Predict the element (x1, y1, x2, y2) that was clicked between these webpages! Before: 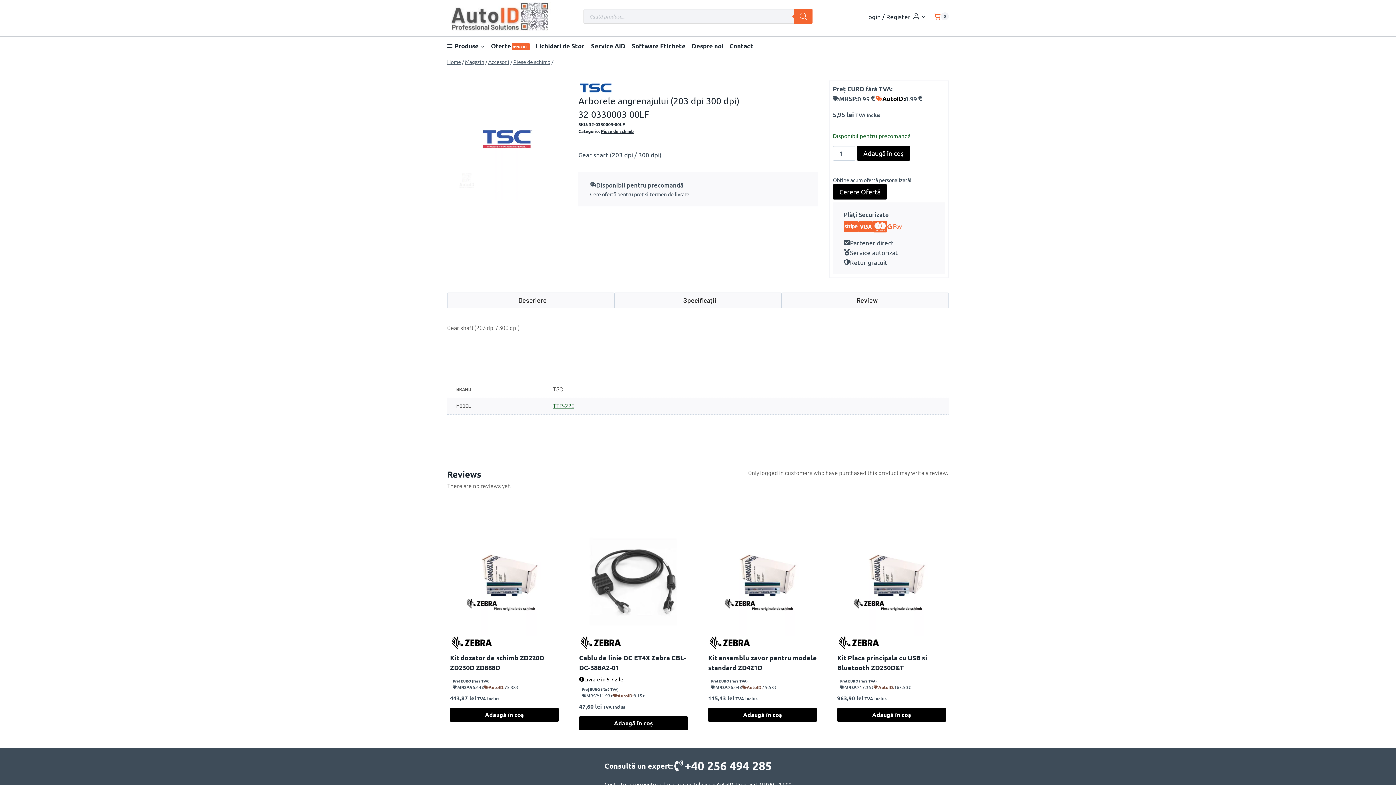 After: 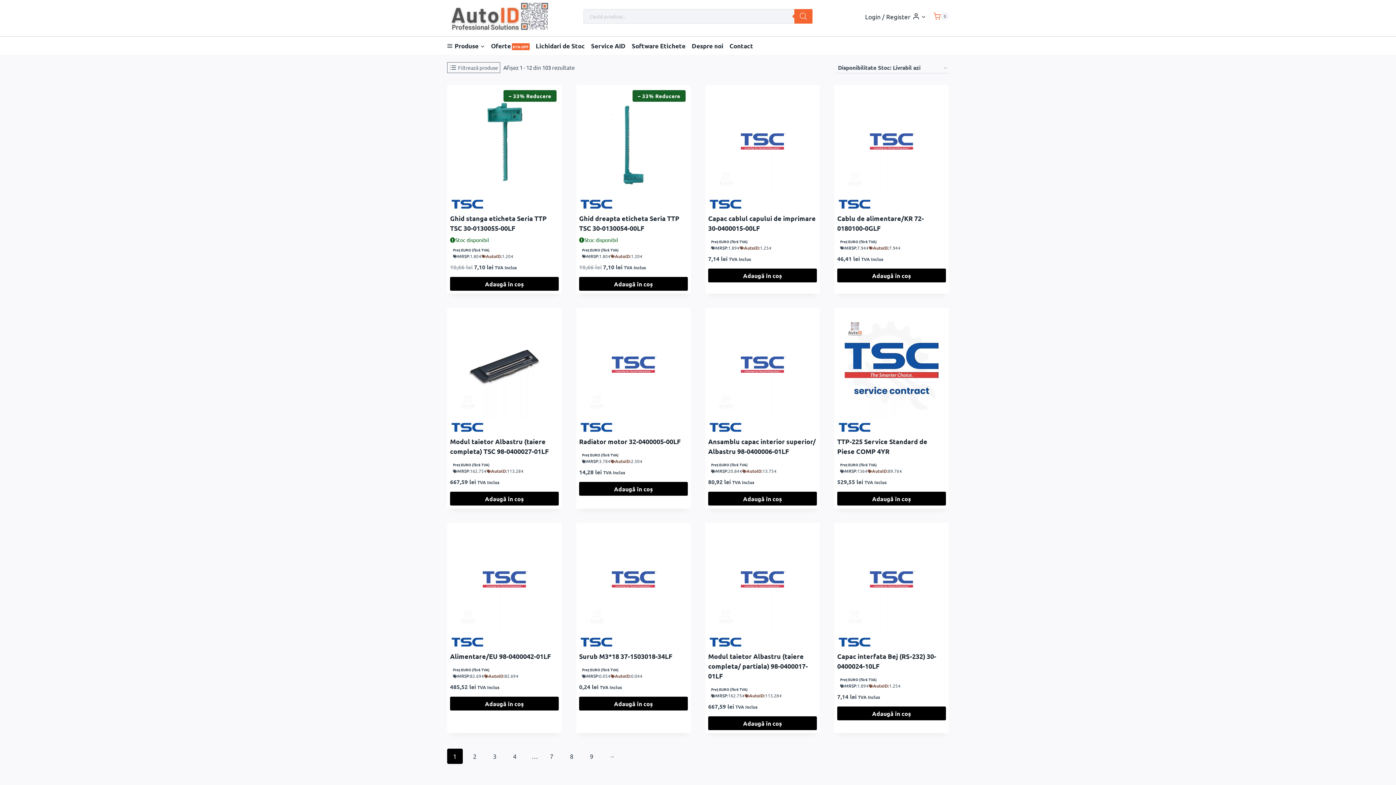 Action: bbox: (553, 402, 574, 409) label: TTP-225